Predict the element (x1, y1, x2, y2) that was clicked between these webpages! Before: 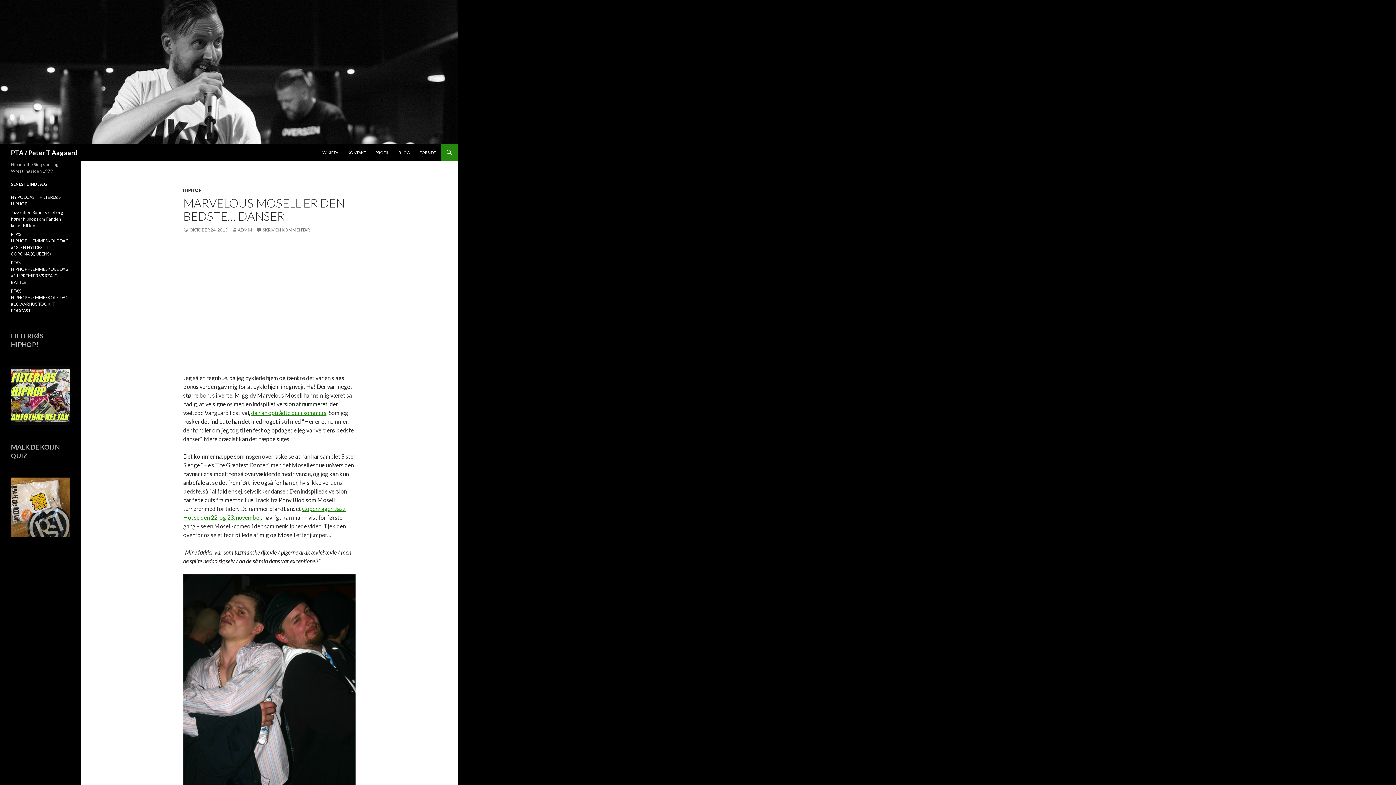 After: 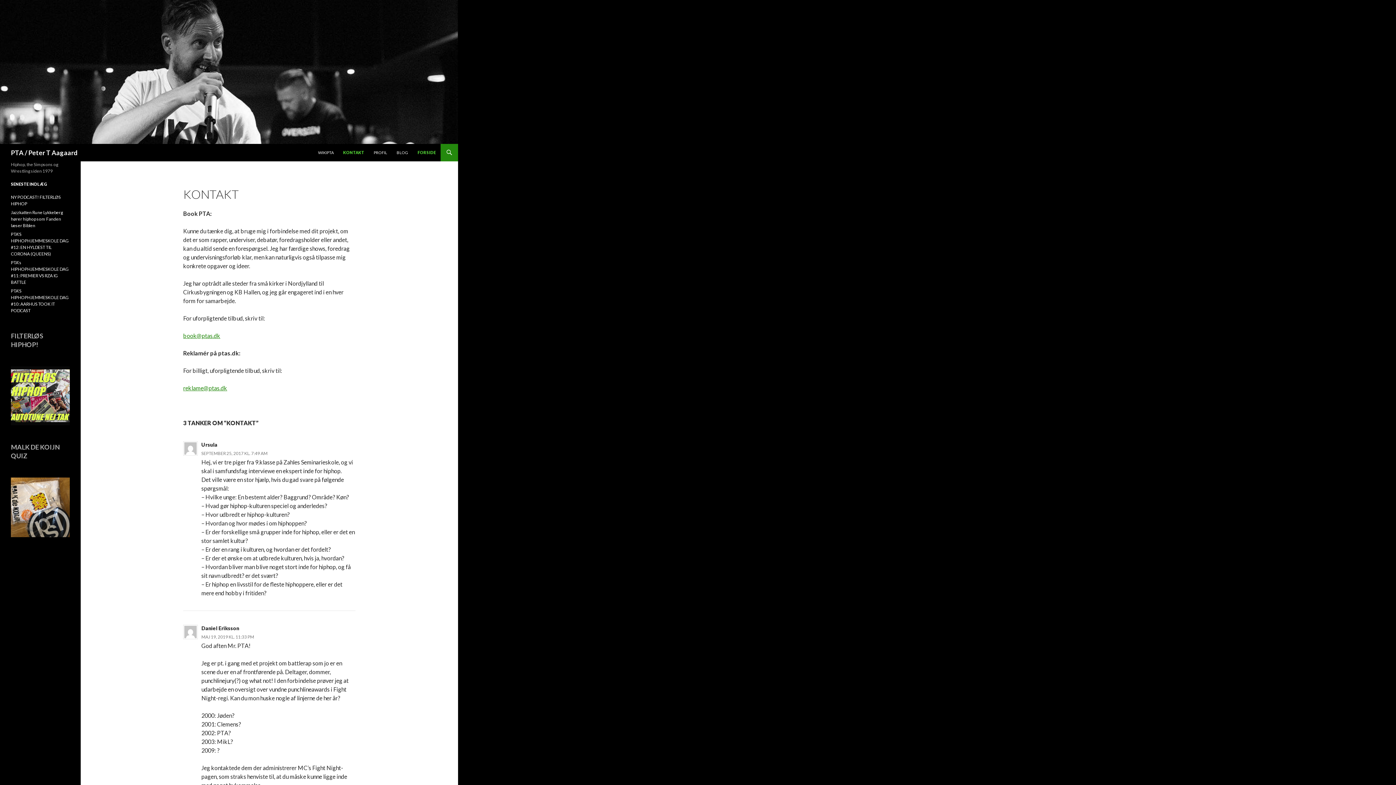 Action: bbox: (0, 67, 458, 74)